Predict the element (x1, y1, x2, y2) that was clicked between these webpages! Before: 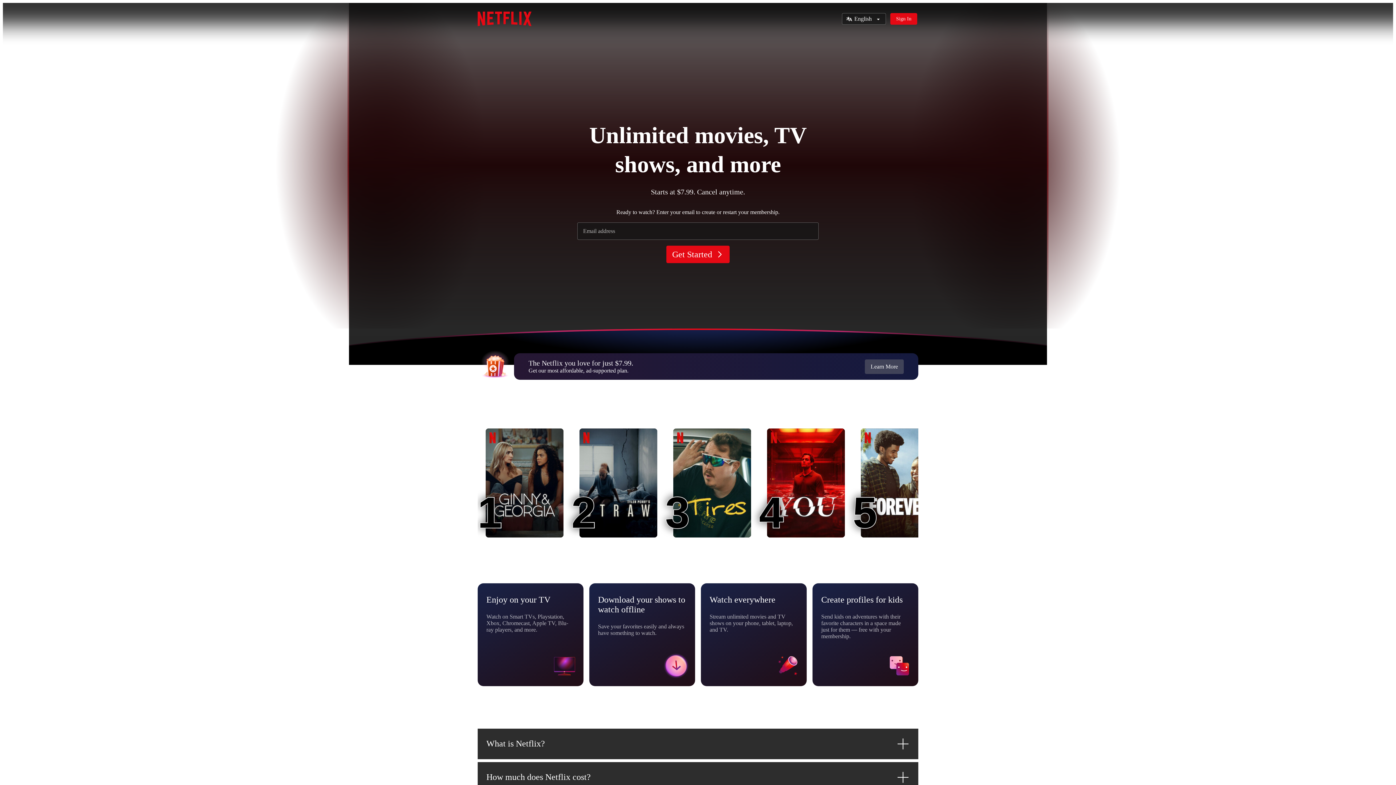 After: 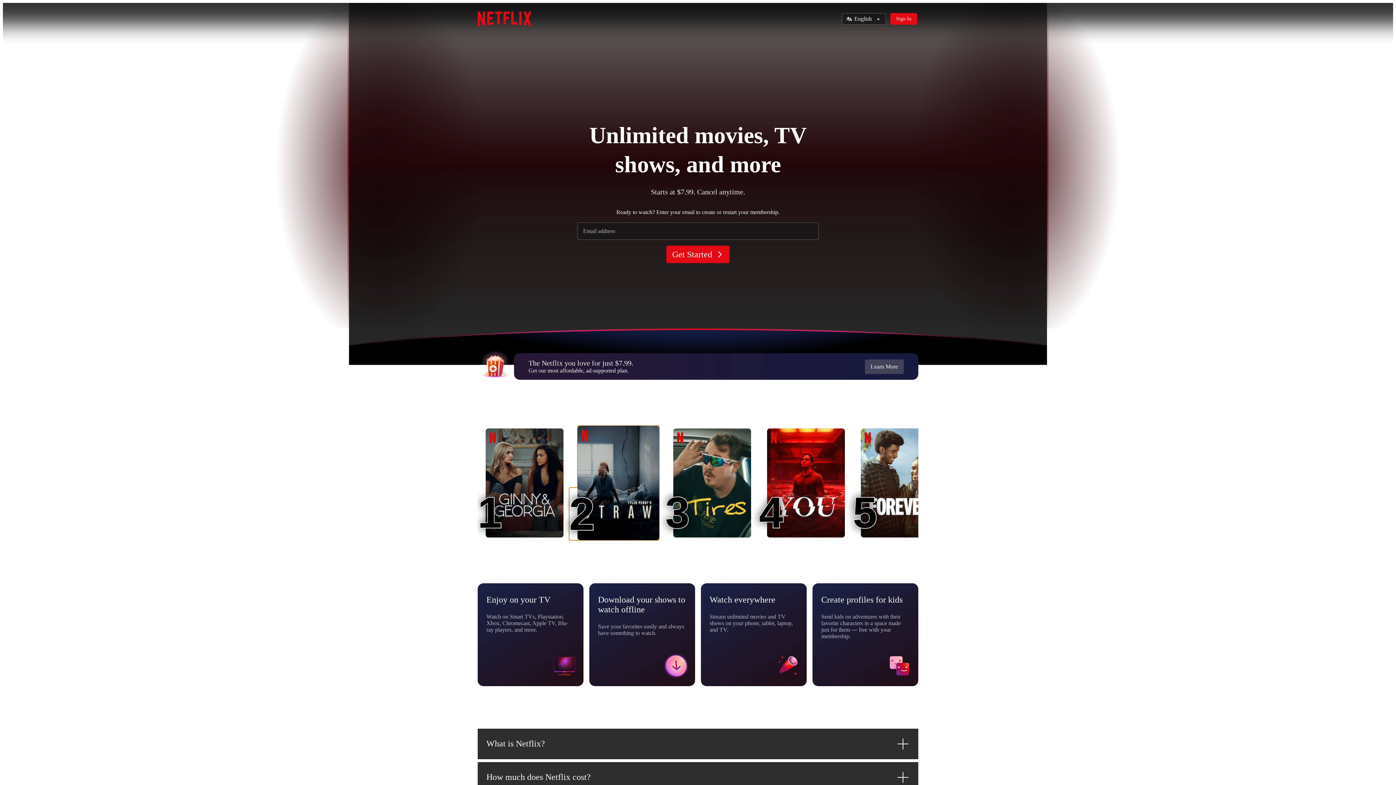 Action: bbox: (579, 428, 657, 537) label: STRAW
2
2